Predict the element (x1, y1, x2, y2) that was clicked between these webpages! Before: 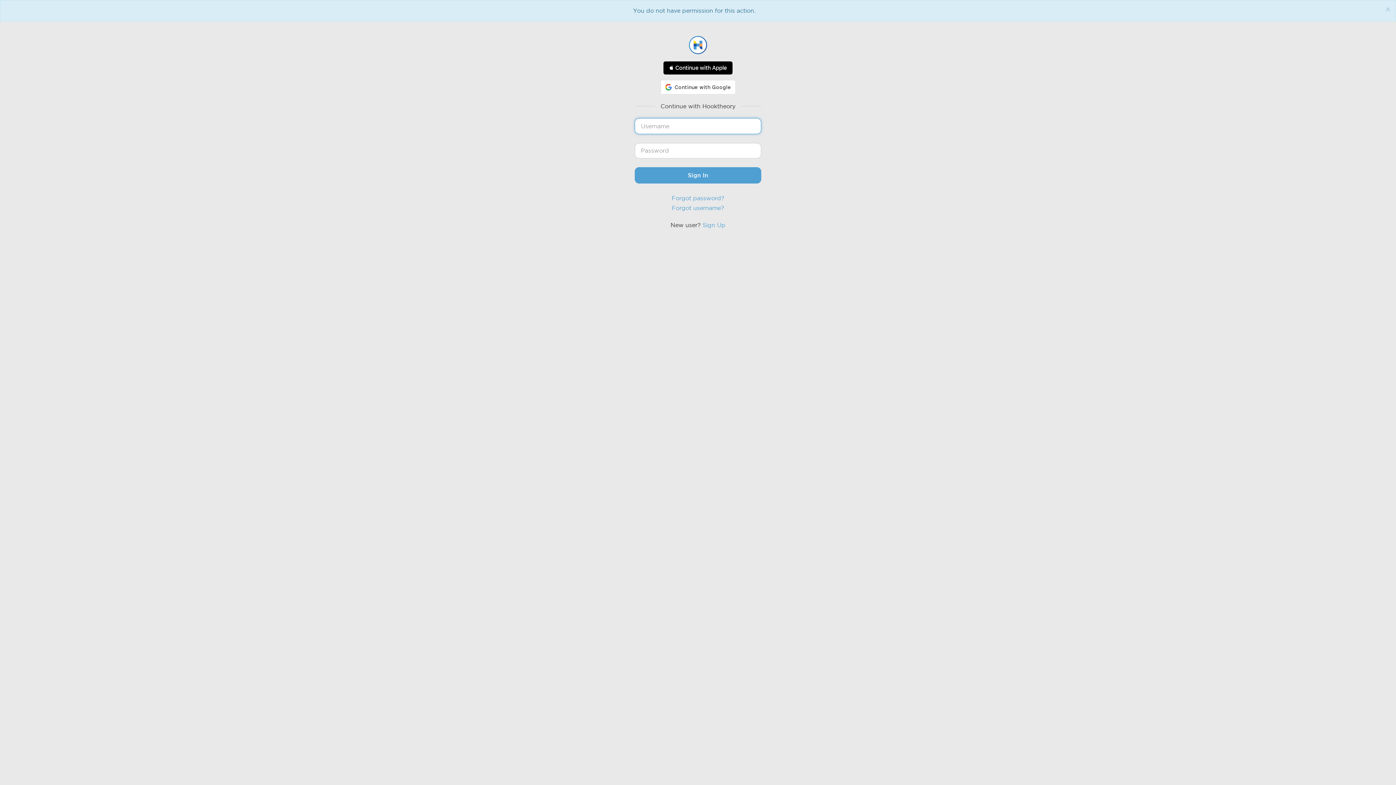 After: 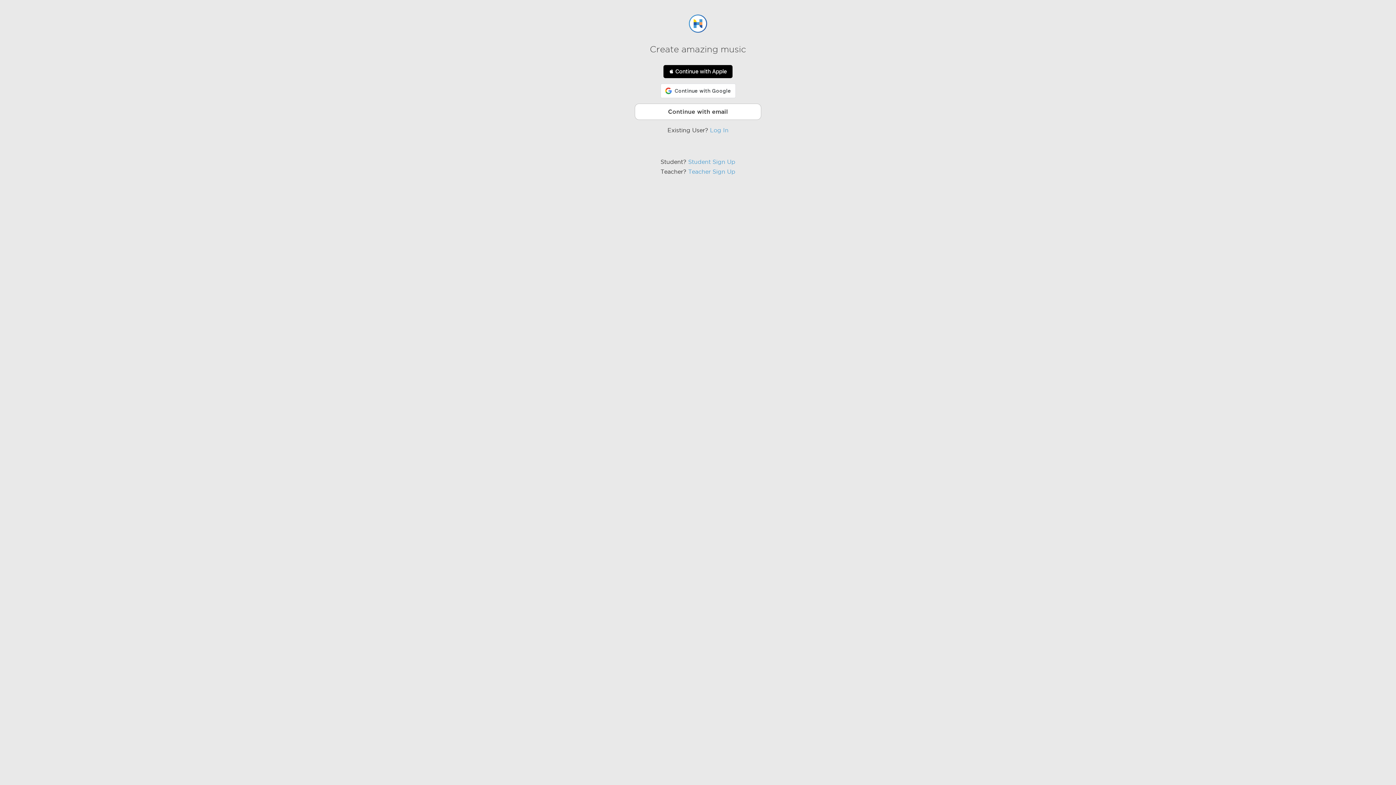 Action: label: Sign Up bbox: (702, 221, 725, 228)